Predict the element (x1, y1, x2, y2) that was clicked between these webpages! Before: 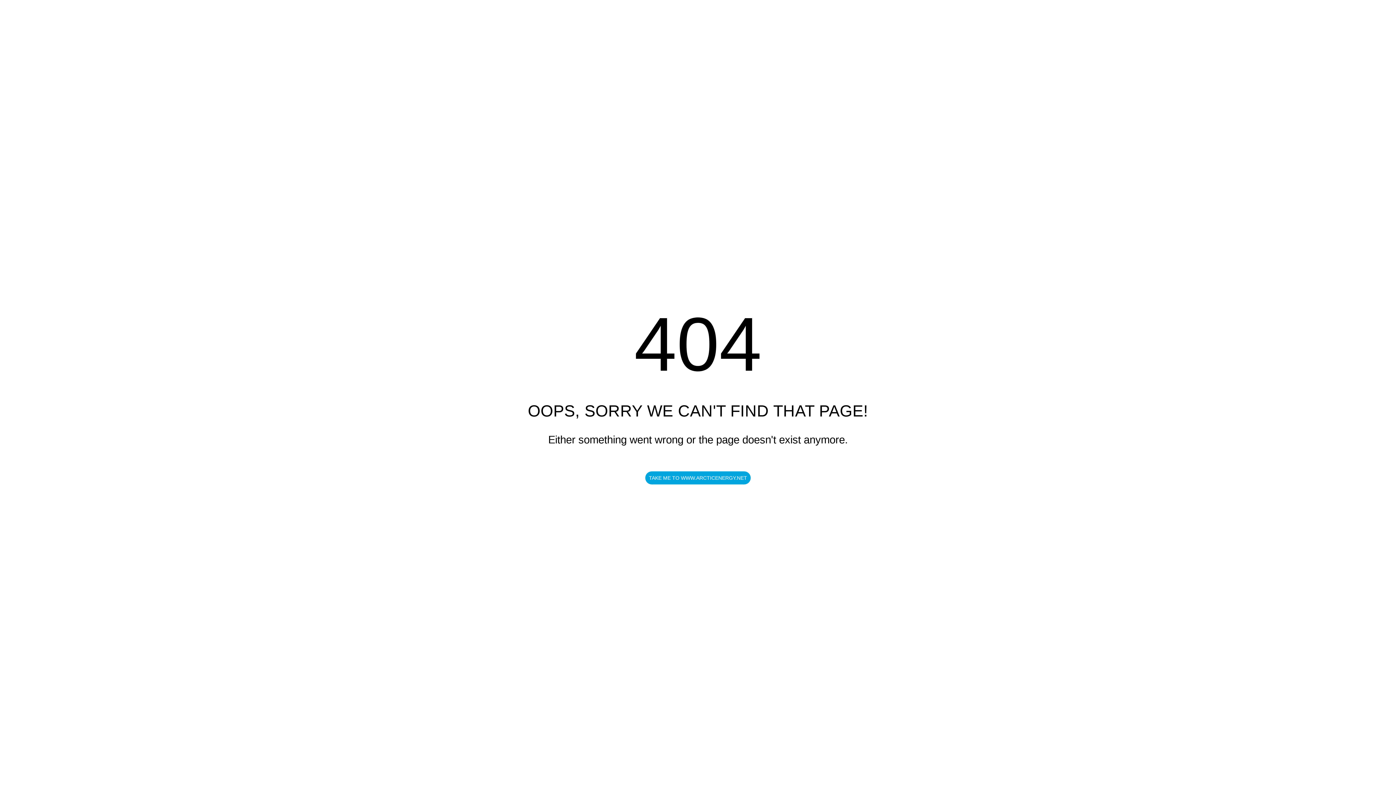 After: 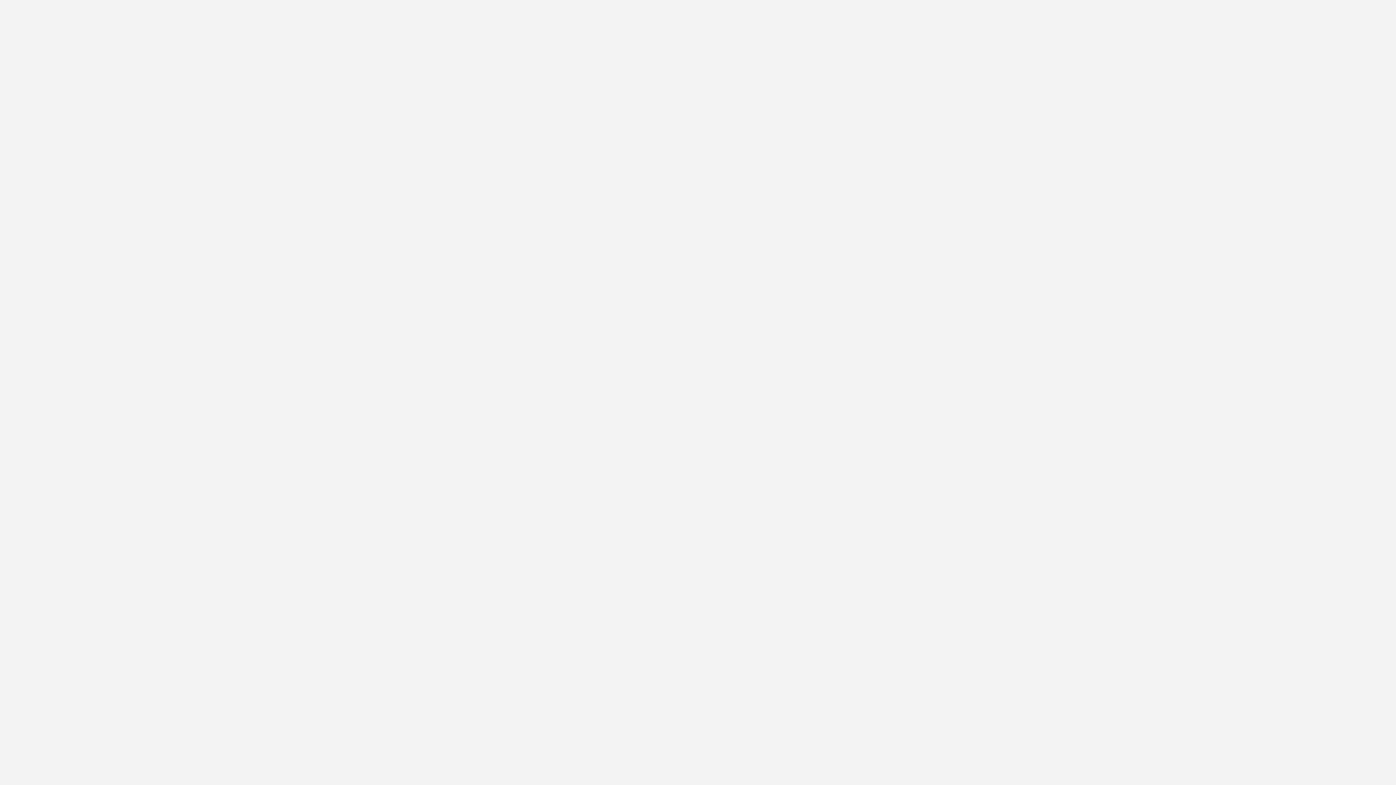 Action: label: TAKE ME TO WWW.ARCTICENERGY.NET bbox: (645, 471, 750, 484)